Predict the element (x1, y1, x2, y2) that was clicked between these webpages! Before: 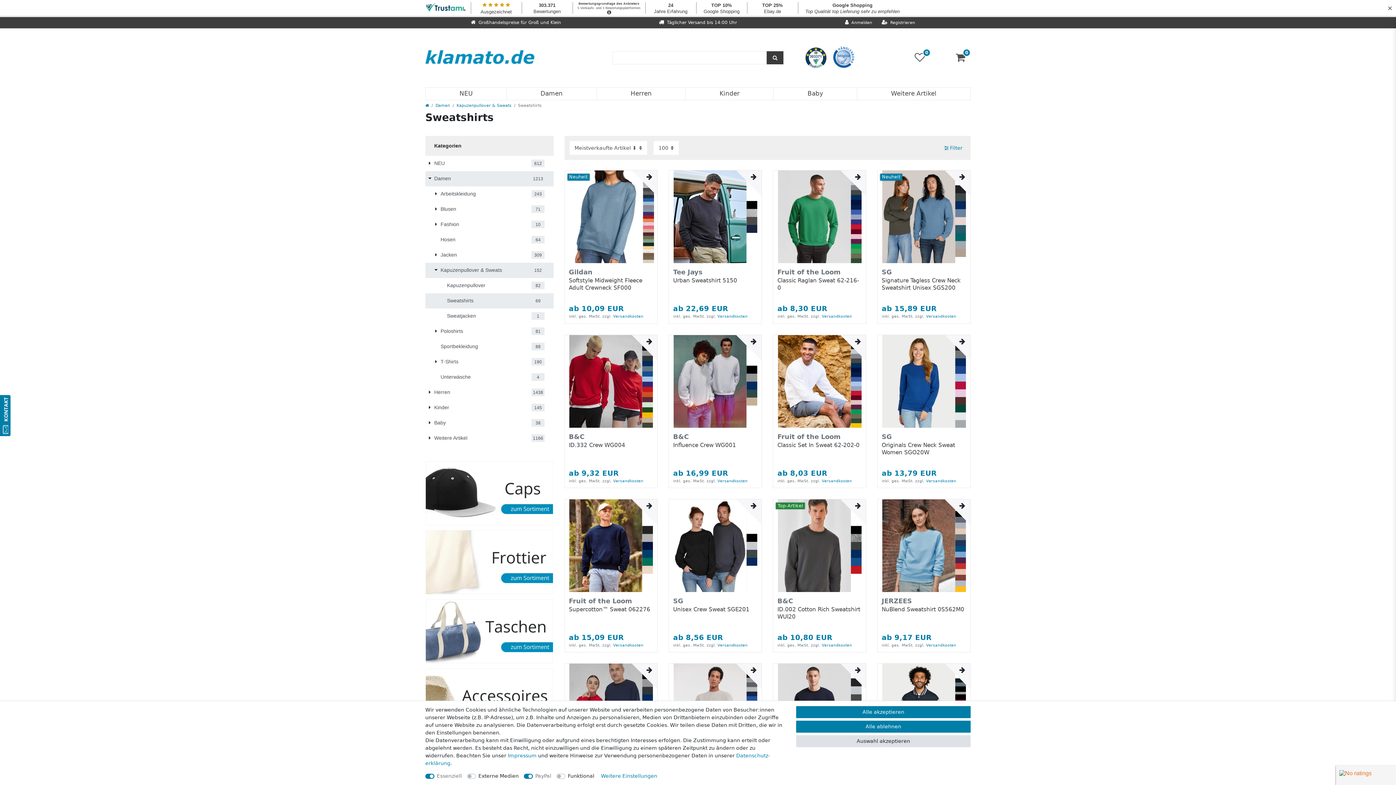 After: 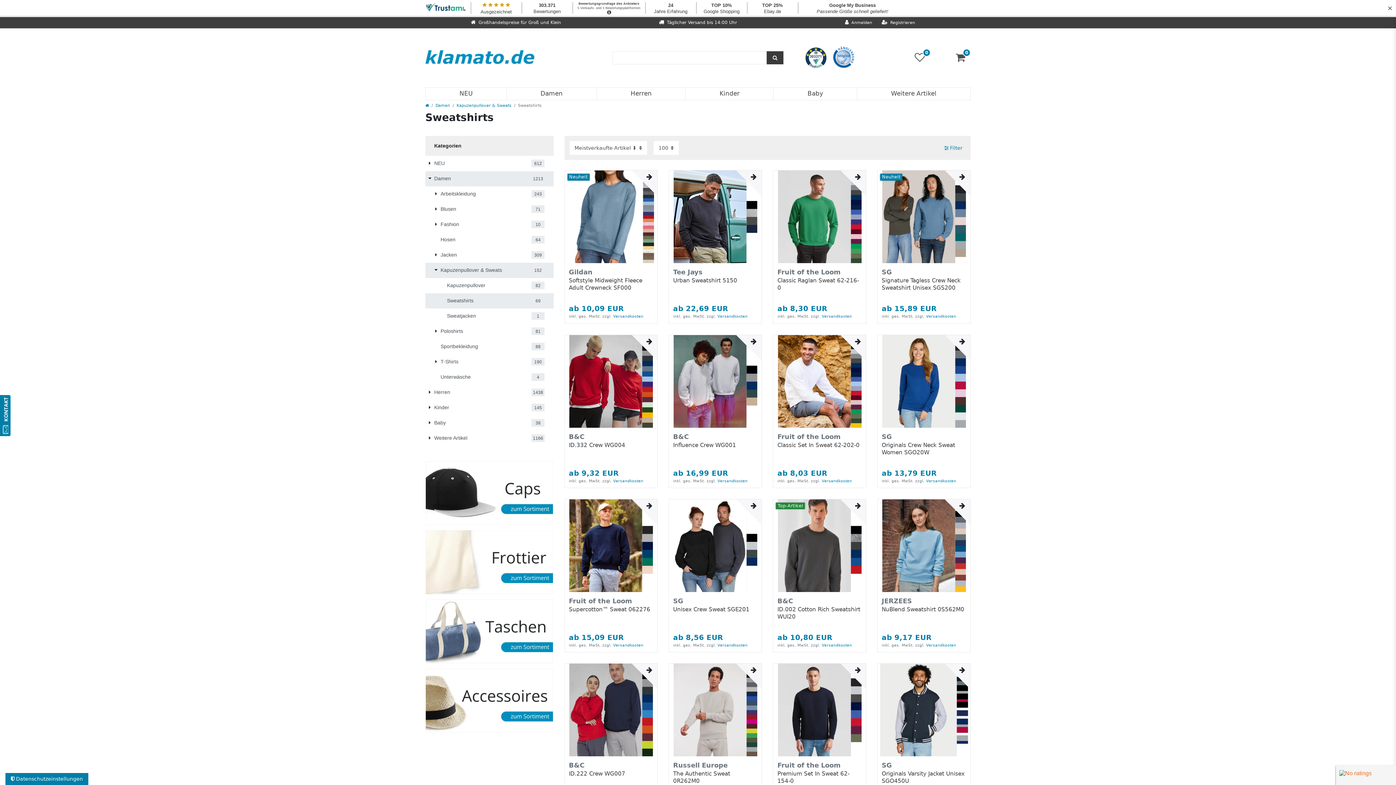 Action: label: Alle akzeptieren bbox: (796, 706, 970, 718)